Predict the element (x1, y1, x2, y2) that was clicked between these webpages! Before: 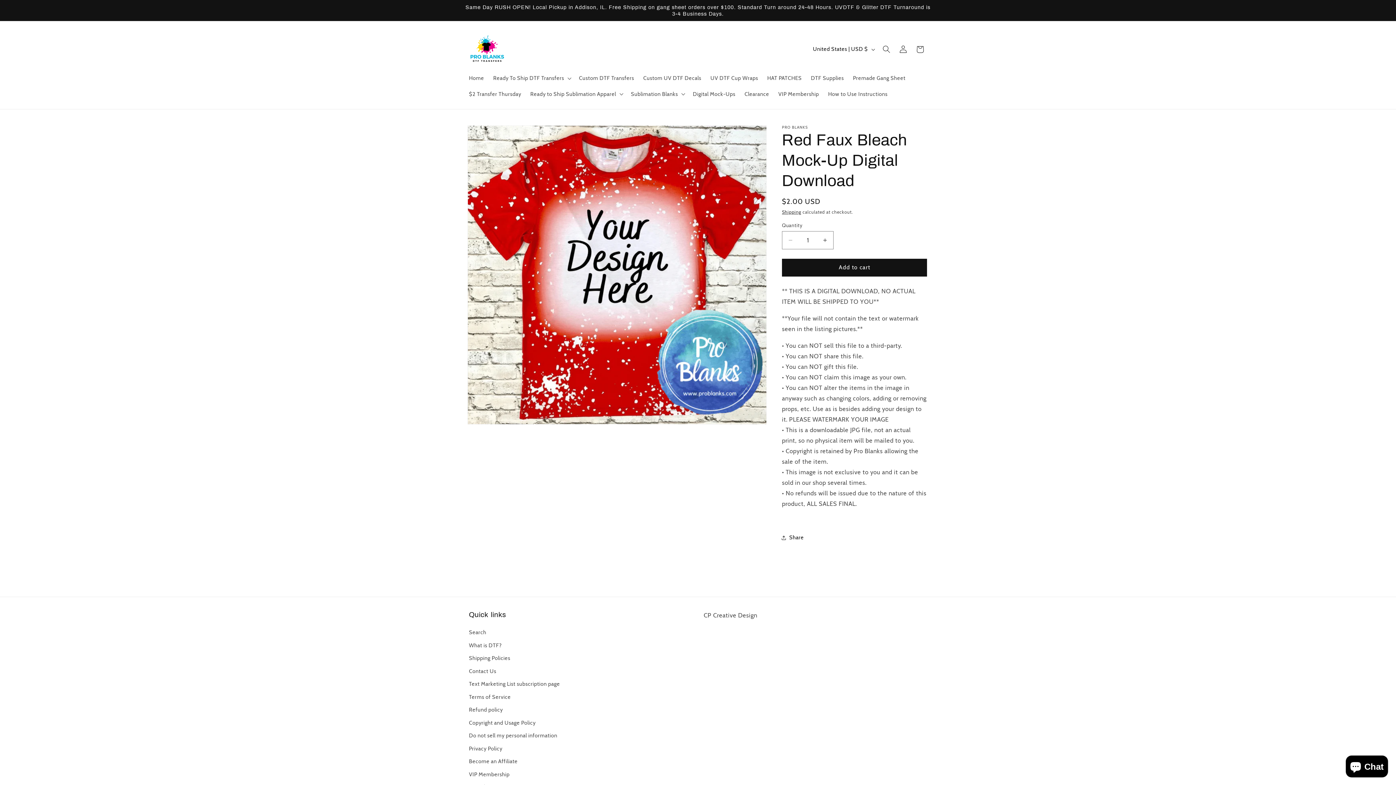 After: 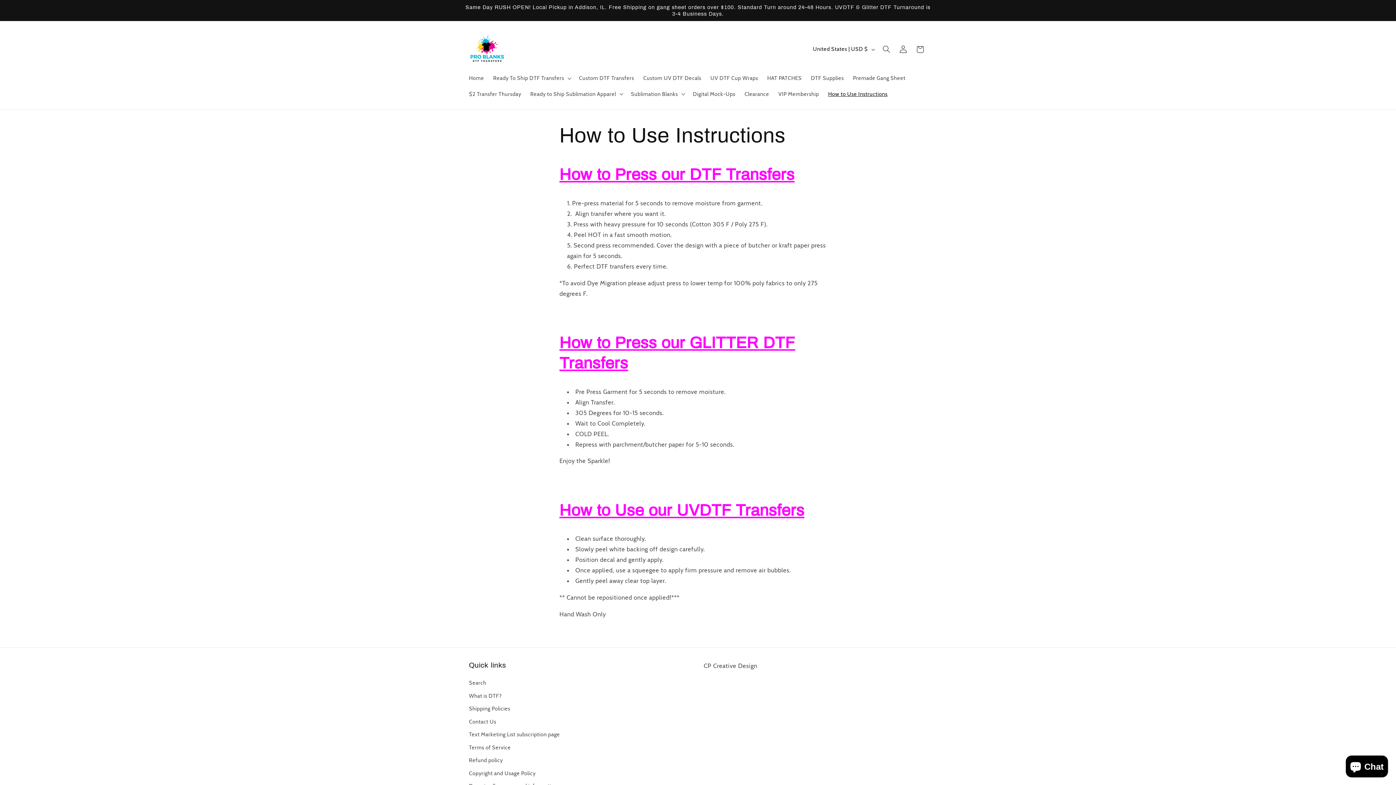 Action: bbox: (823, 86, 892, 101) label: How to Use Instructions